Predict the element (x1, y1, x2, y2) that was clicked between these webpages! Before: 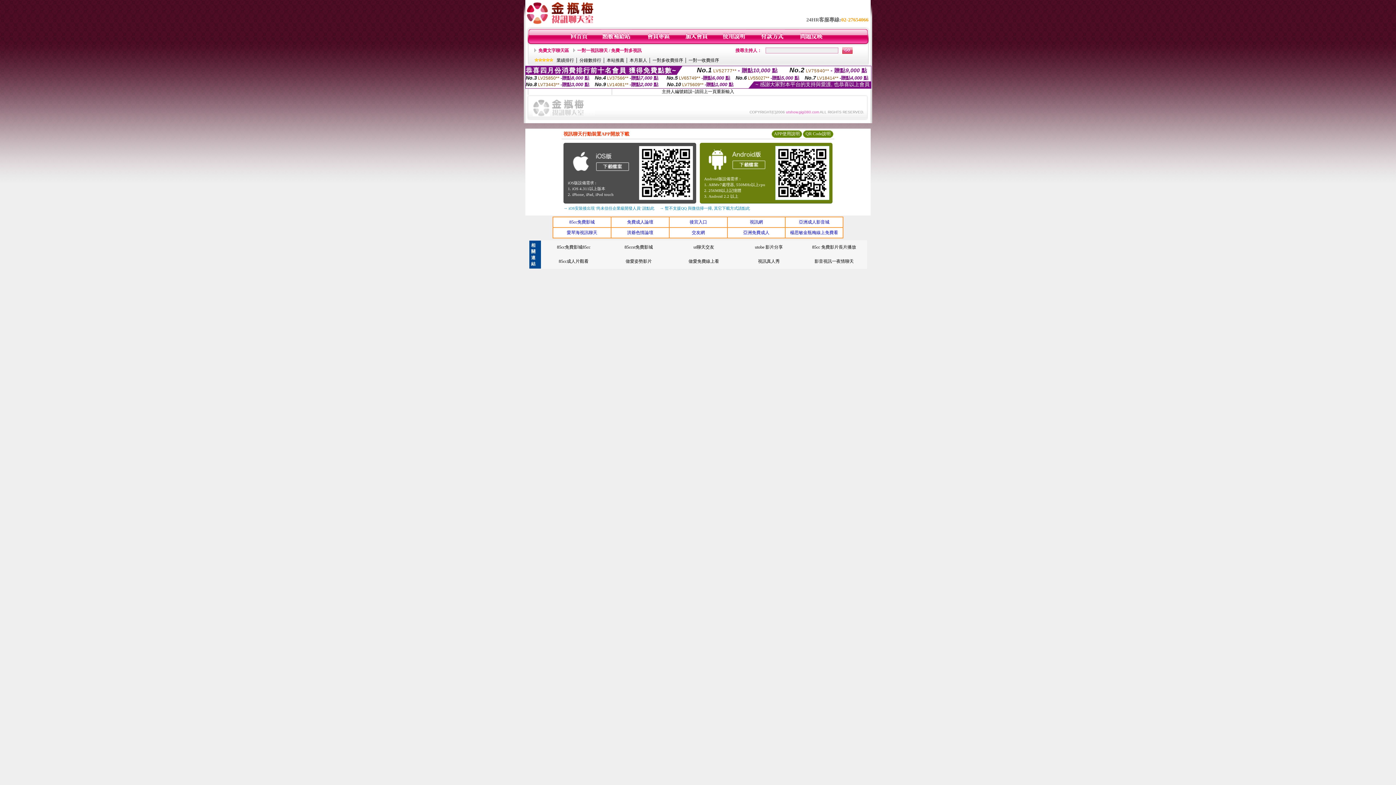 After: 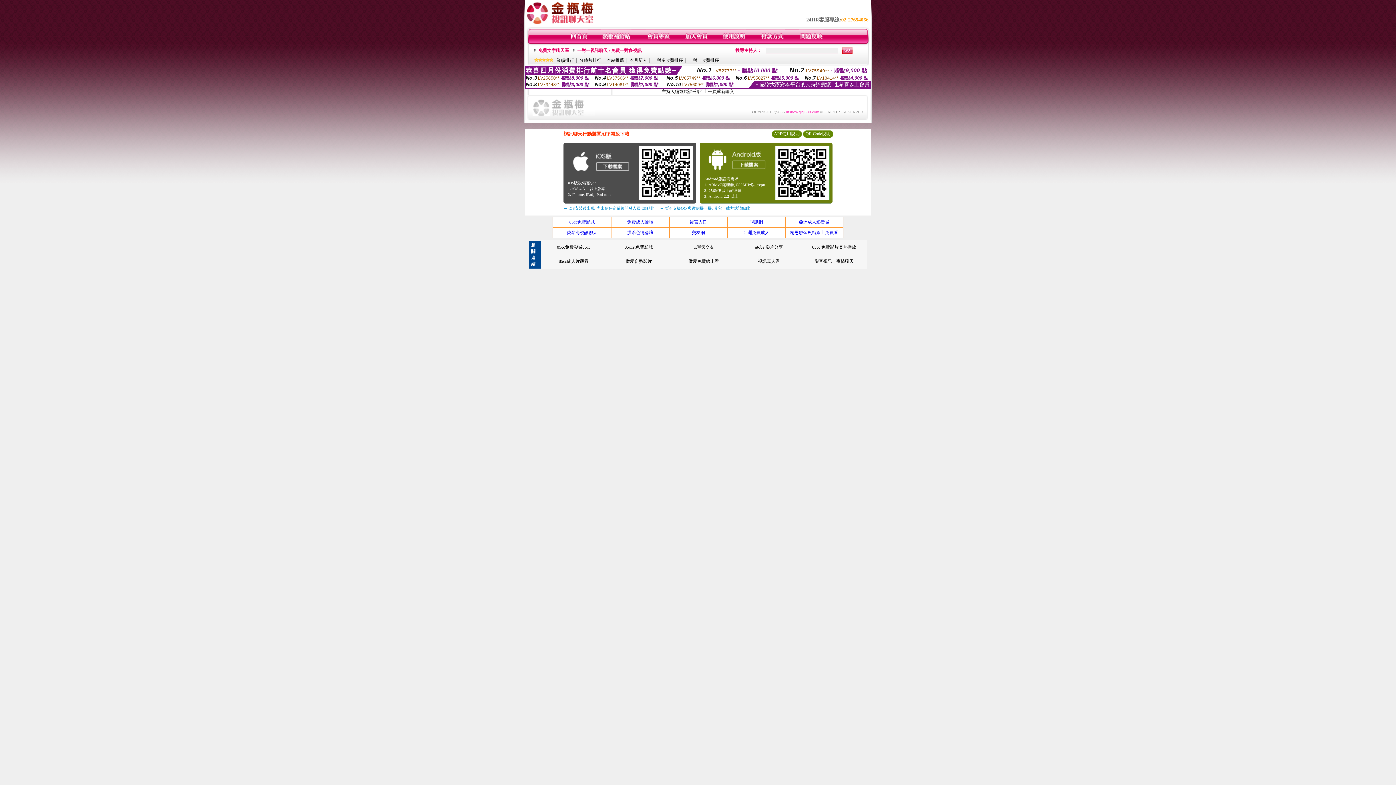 Action: bbox: (693, 244, 714, 249) label: ut聊天交友